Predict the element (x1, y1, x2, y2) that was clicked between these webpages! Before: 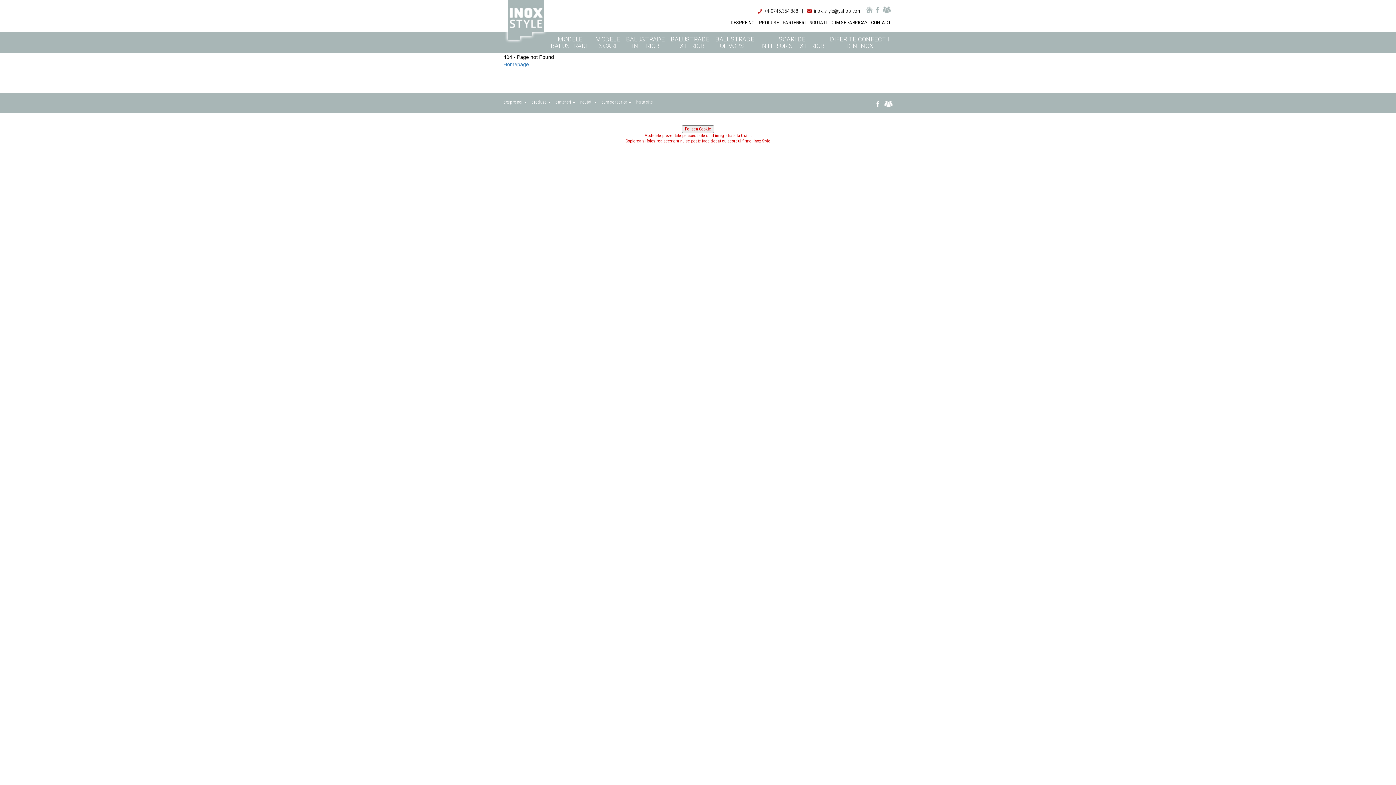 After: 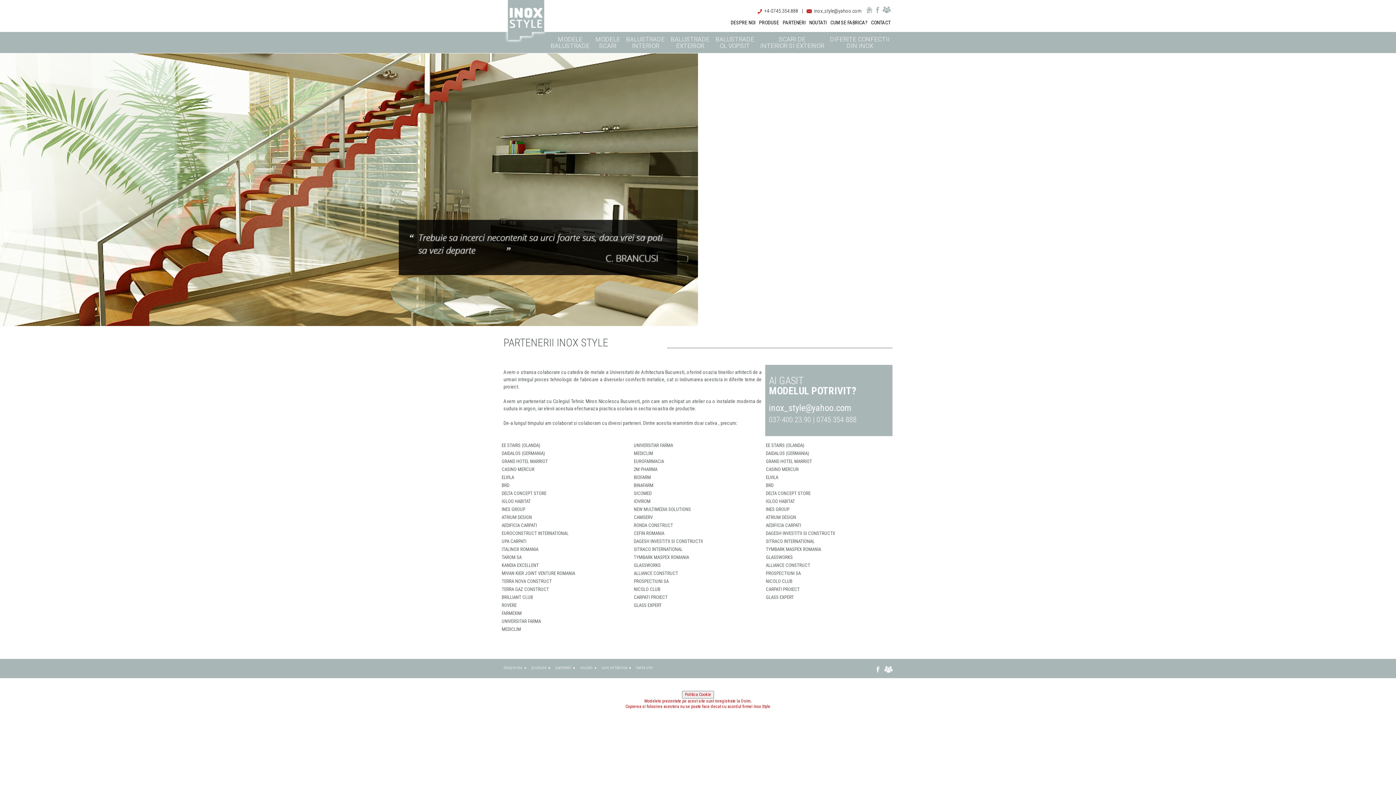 Action: label: parteneri bbox: (555, 99, 571, 105)